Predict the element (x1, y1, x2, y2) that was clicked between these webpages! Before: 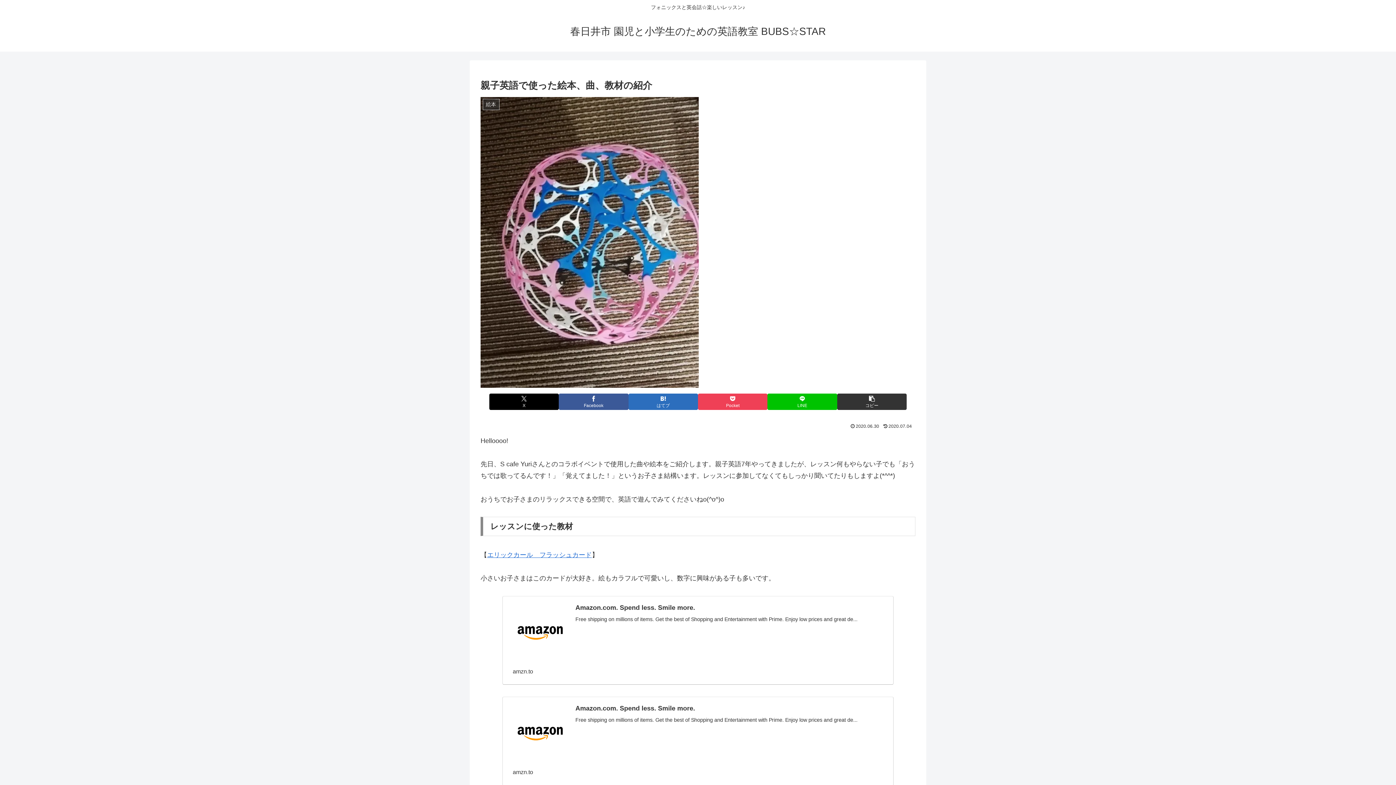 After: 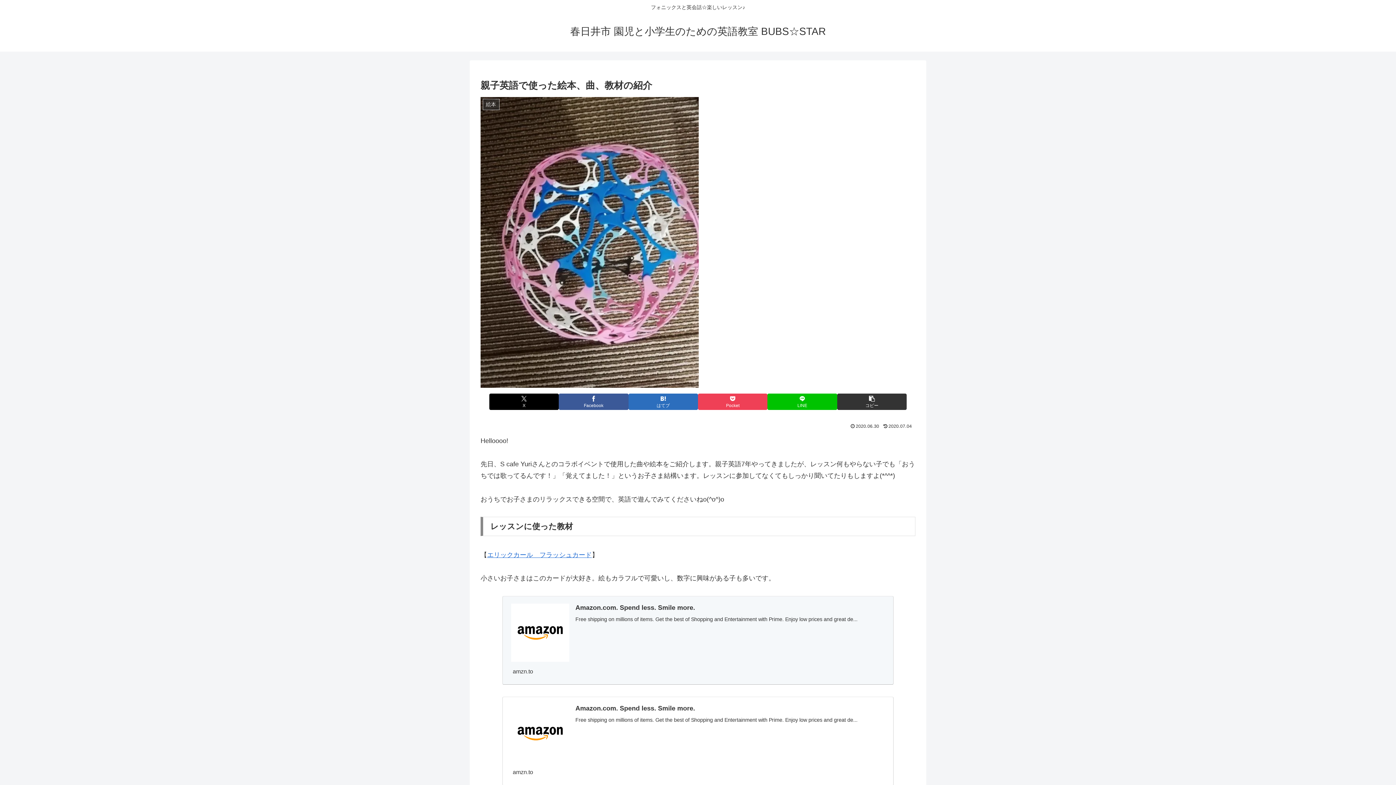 Action: label: Amazon.com. Spend less. Smile more.
Free shipping on millions of items. Get the best of Shopping and Entertainment with Prime. Enjoy low prices and great de...
amzn.to bbox: (502, 596, 893, 685)